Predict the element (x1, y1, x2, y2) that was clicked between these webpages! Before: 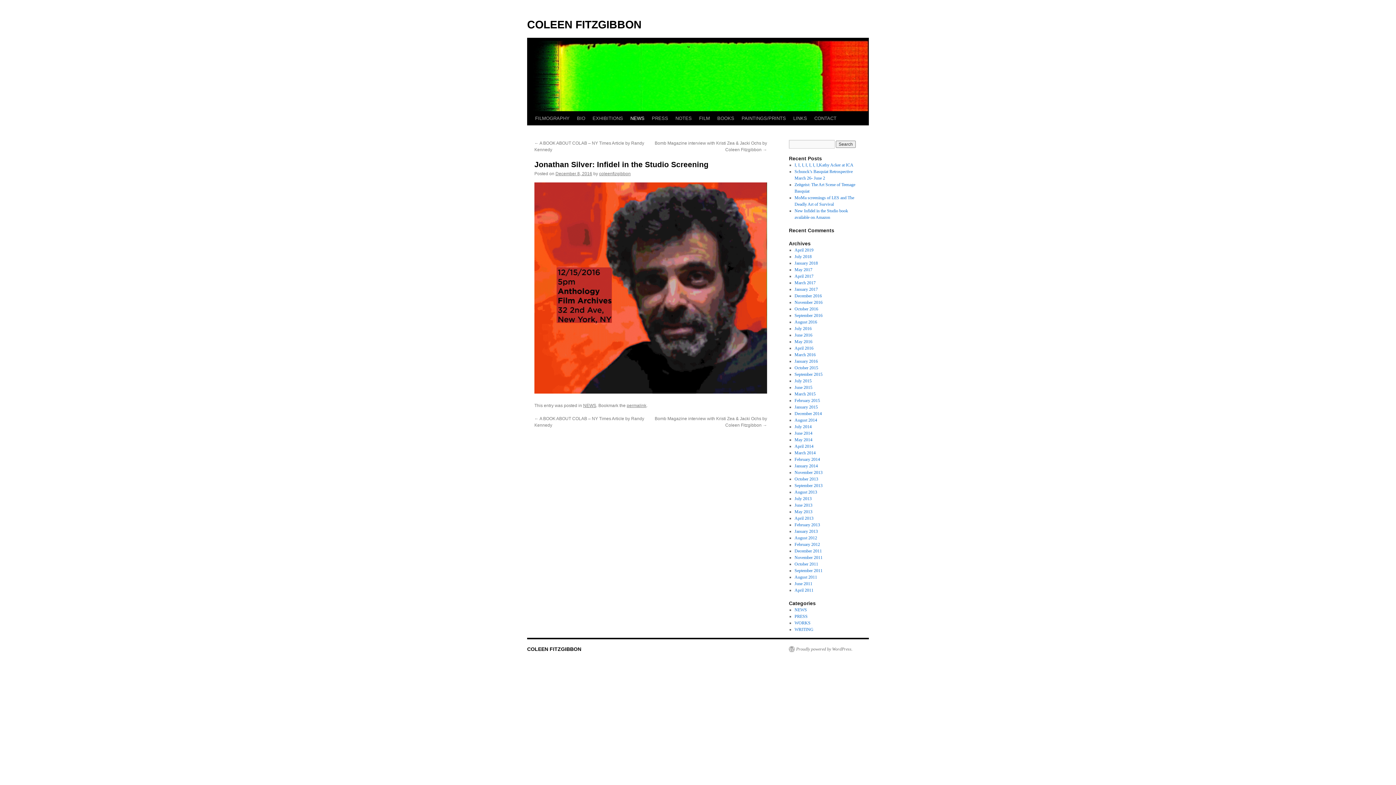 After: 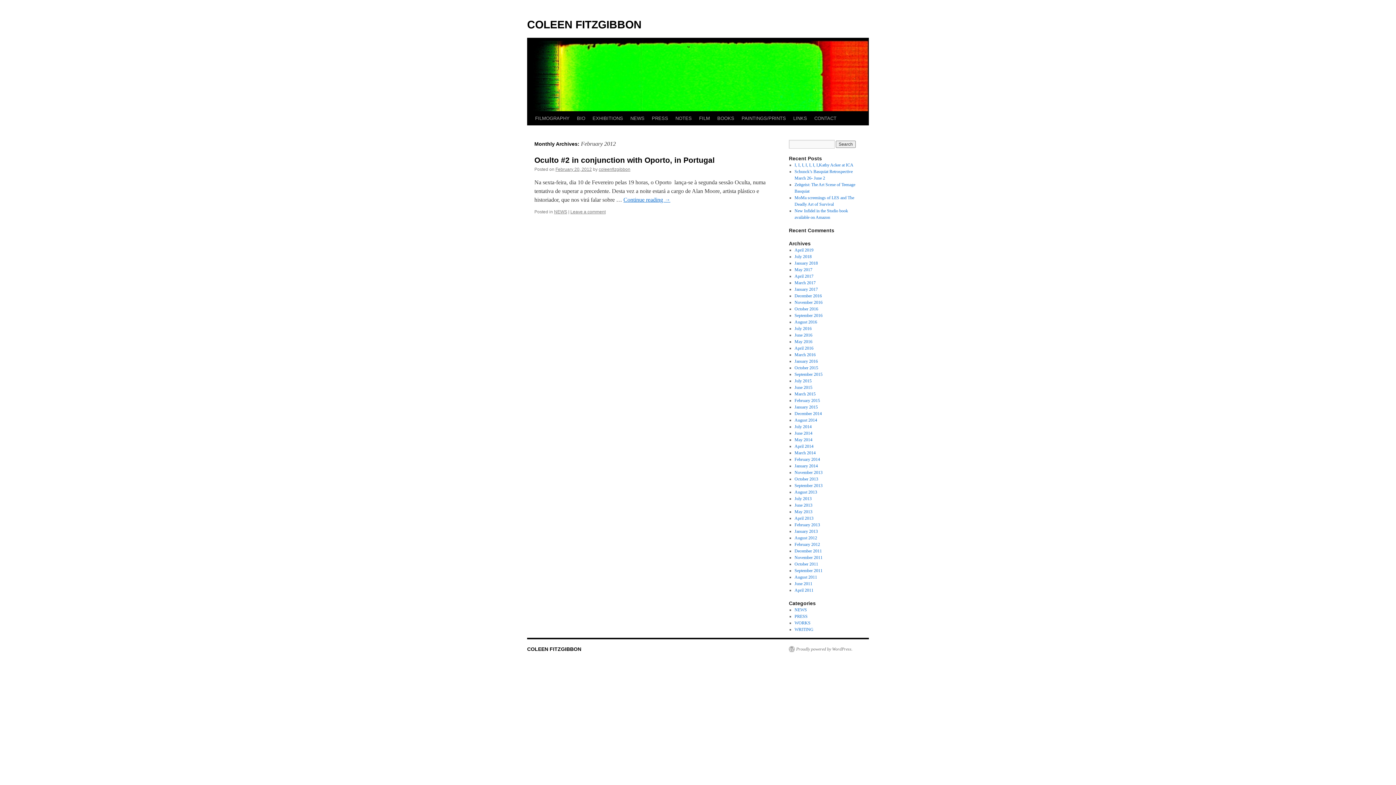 Action: bbox: (794, 542, 820, 547) label: February 2012